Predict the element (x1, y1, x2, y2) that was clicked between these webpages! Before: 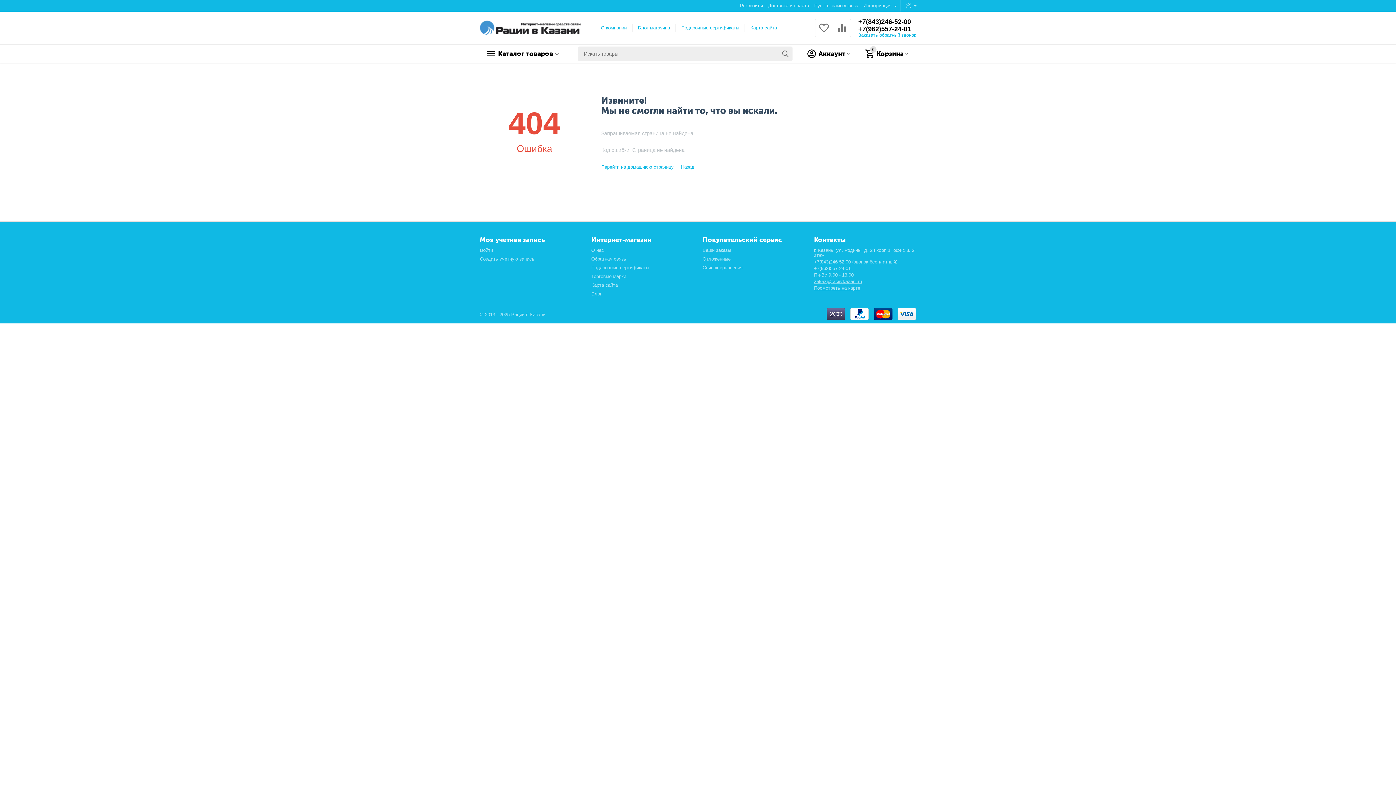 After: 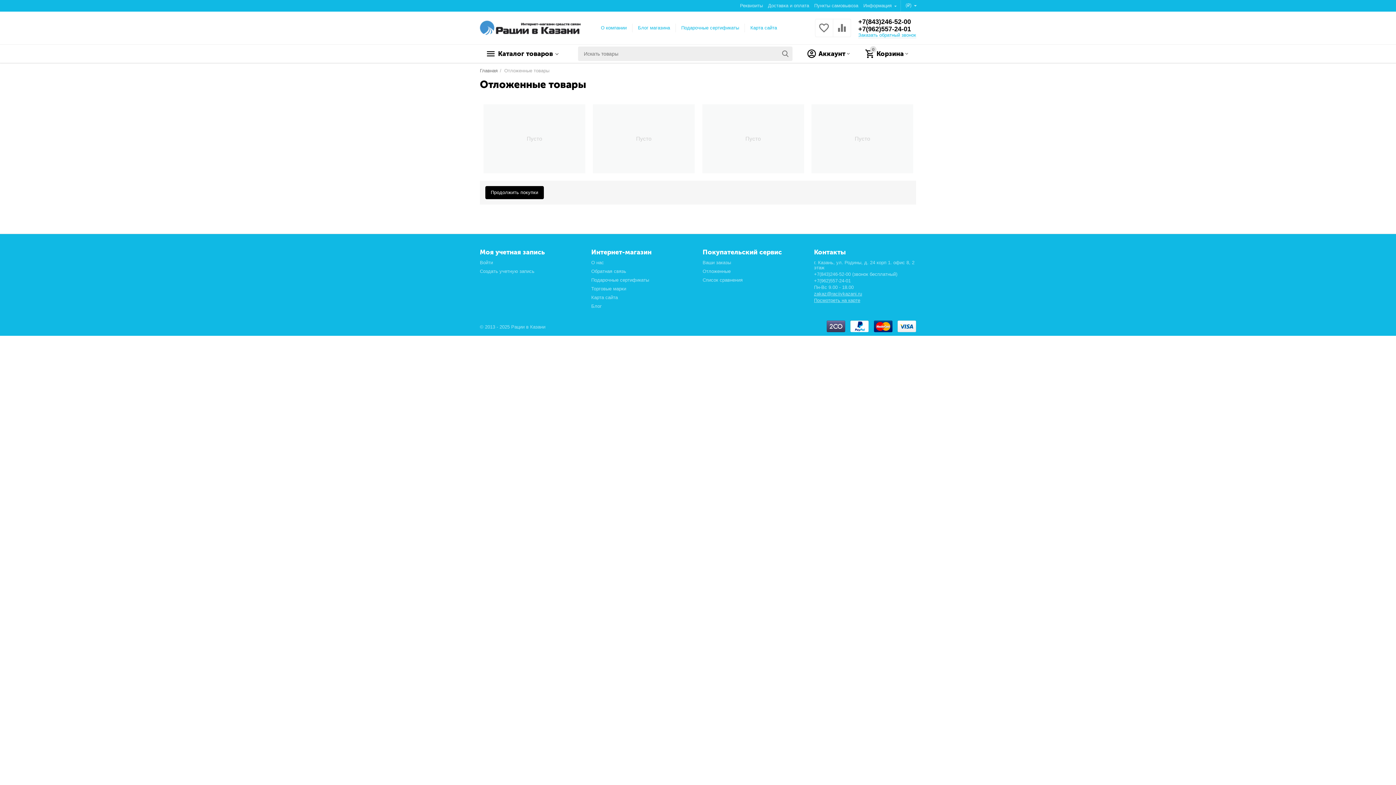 Action: bbox: (702, 256, 730, 261) label: Отложенные